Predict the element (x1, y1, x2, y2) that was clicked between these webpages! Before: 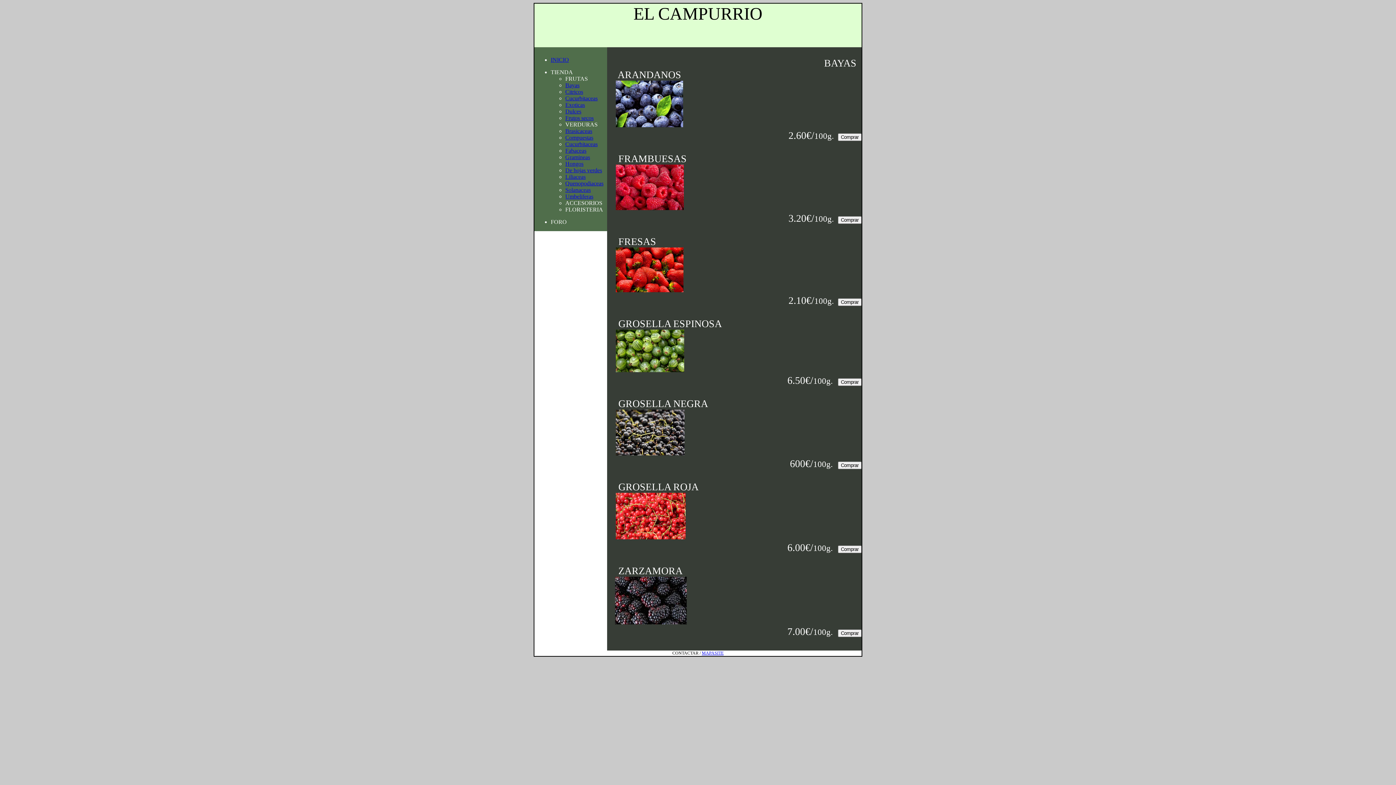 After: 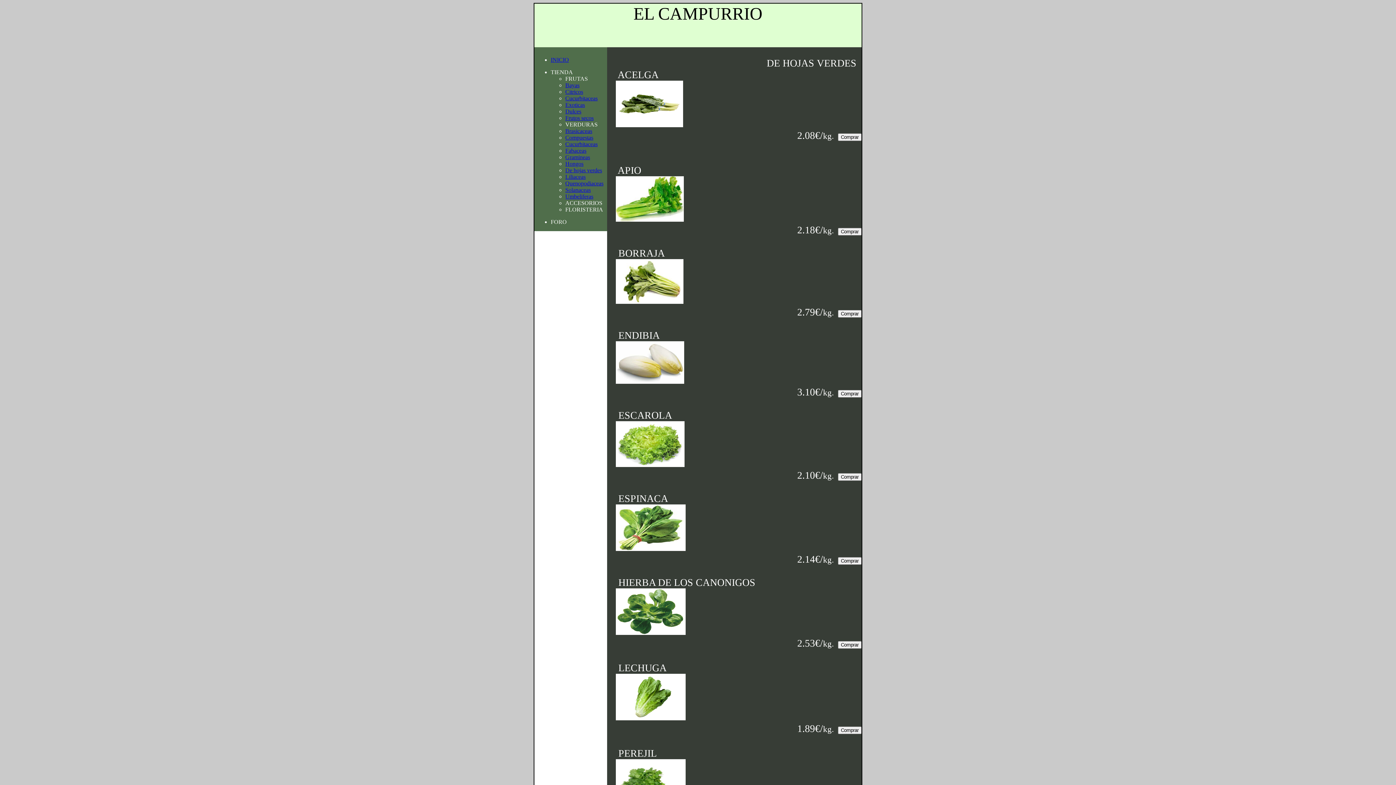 Action: label: De hojas verdes bbox: (565, 167, 602, 173)